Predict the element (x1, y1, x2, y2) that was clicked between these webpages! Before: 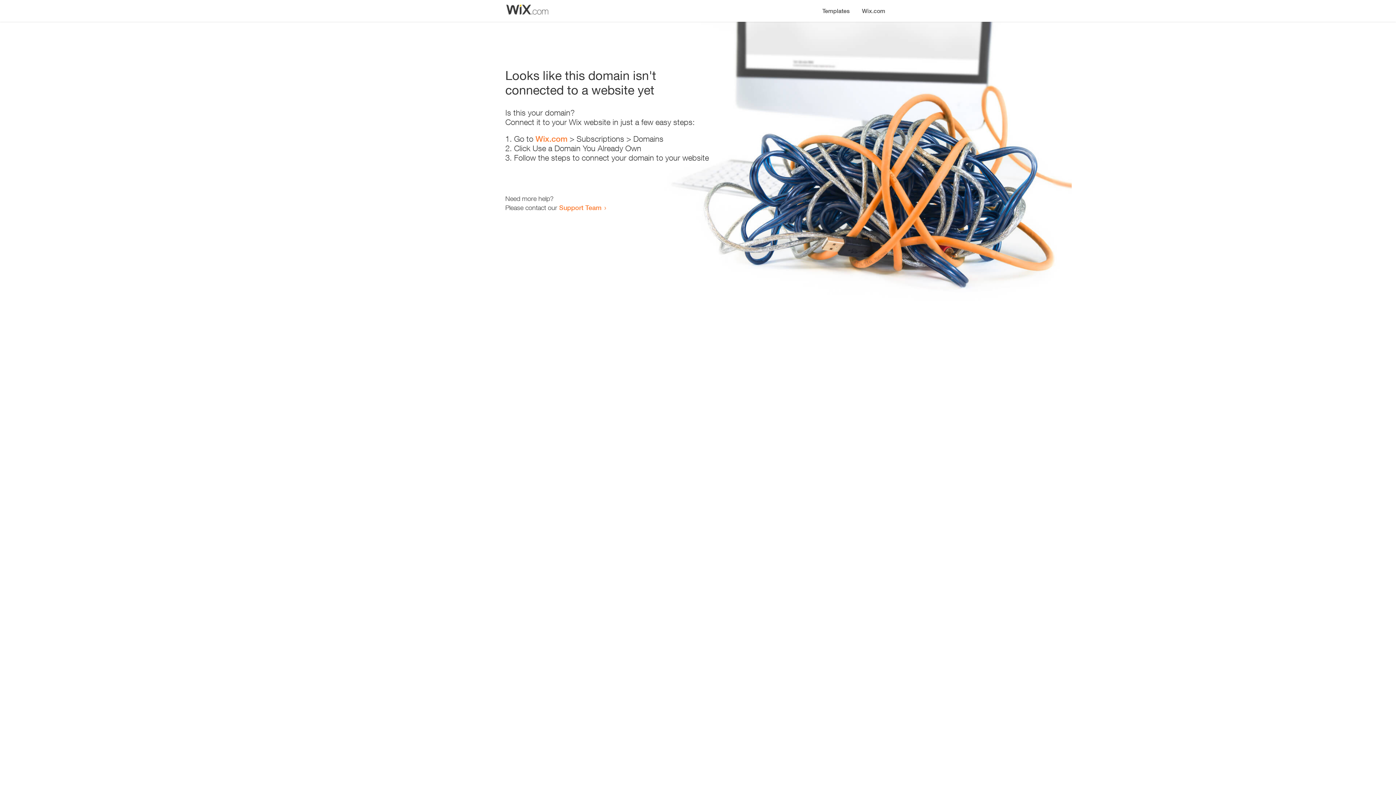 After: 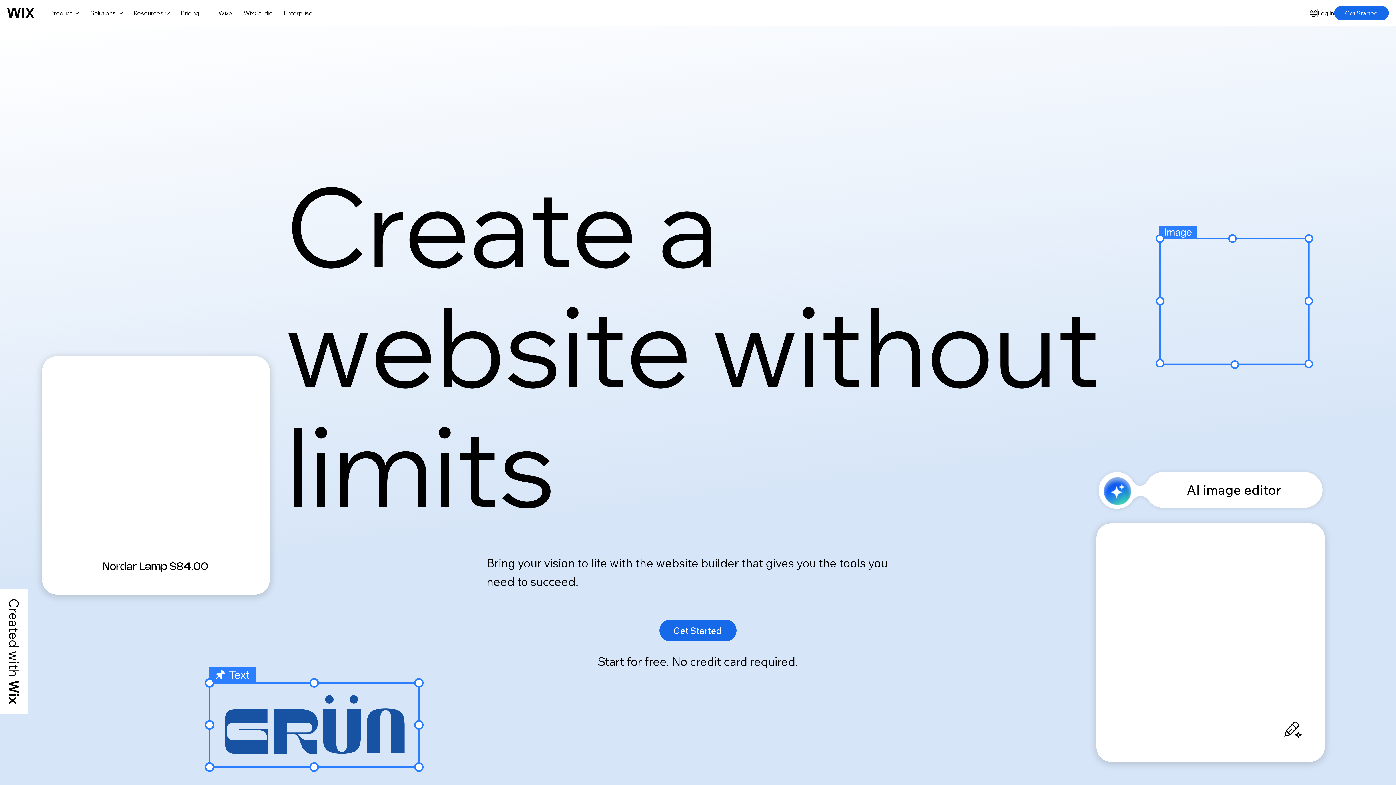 Action: label: Wix.com bbox: (535, 134, 567, 143)